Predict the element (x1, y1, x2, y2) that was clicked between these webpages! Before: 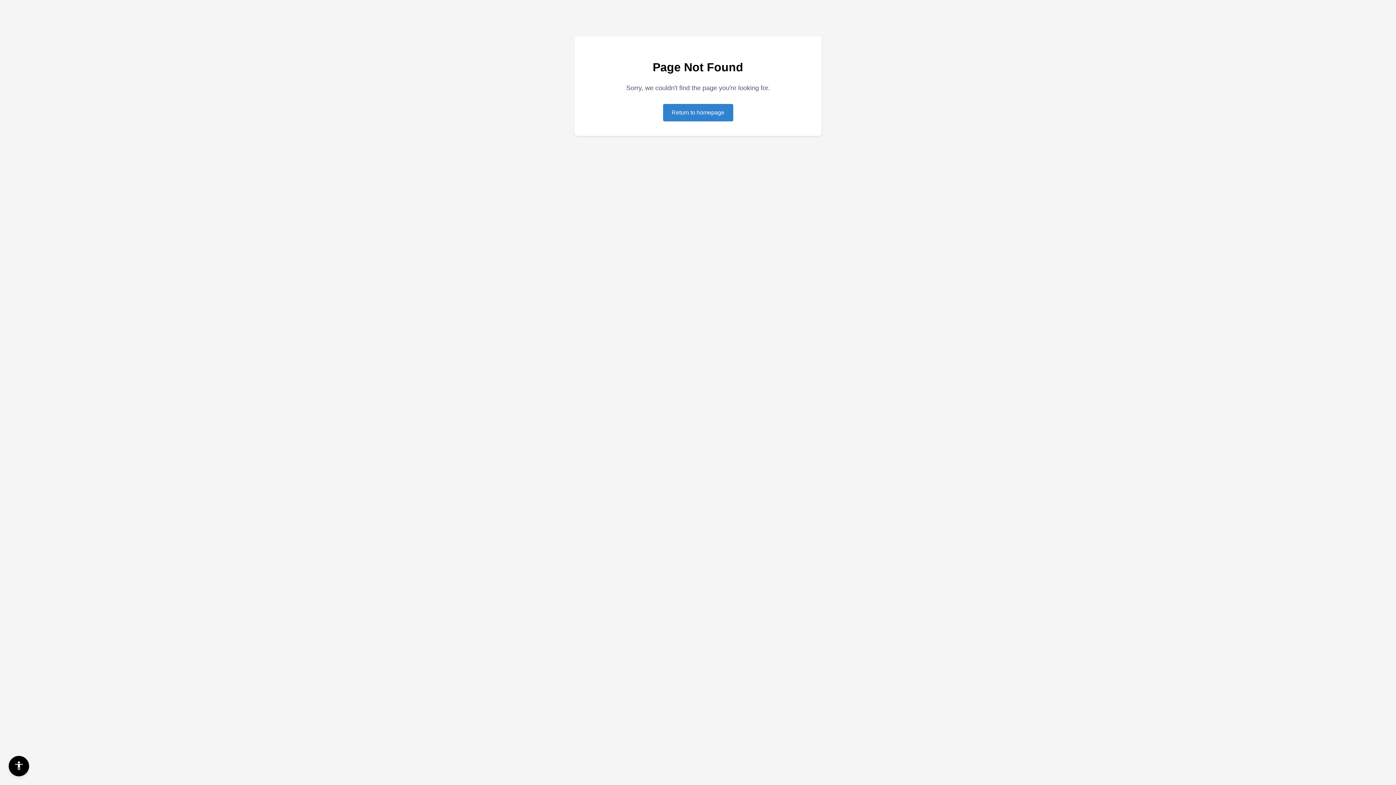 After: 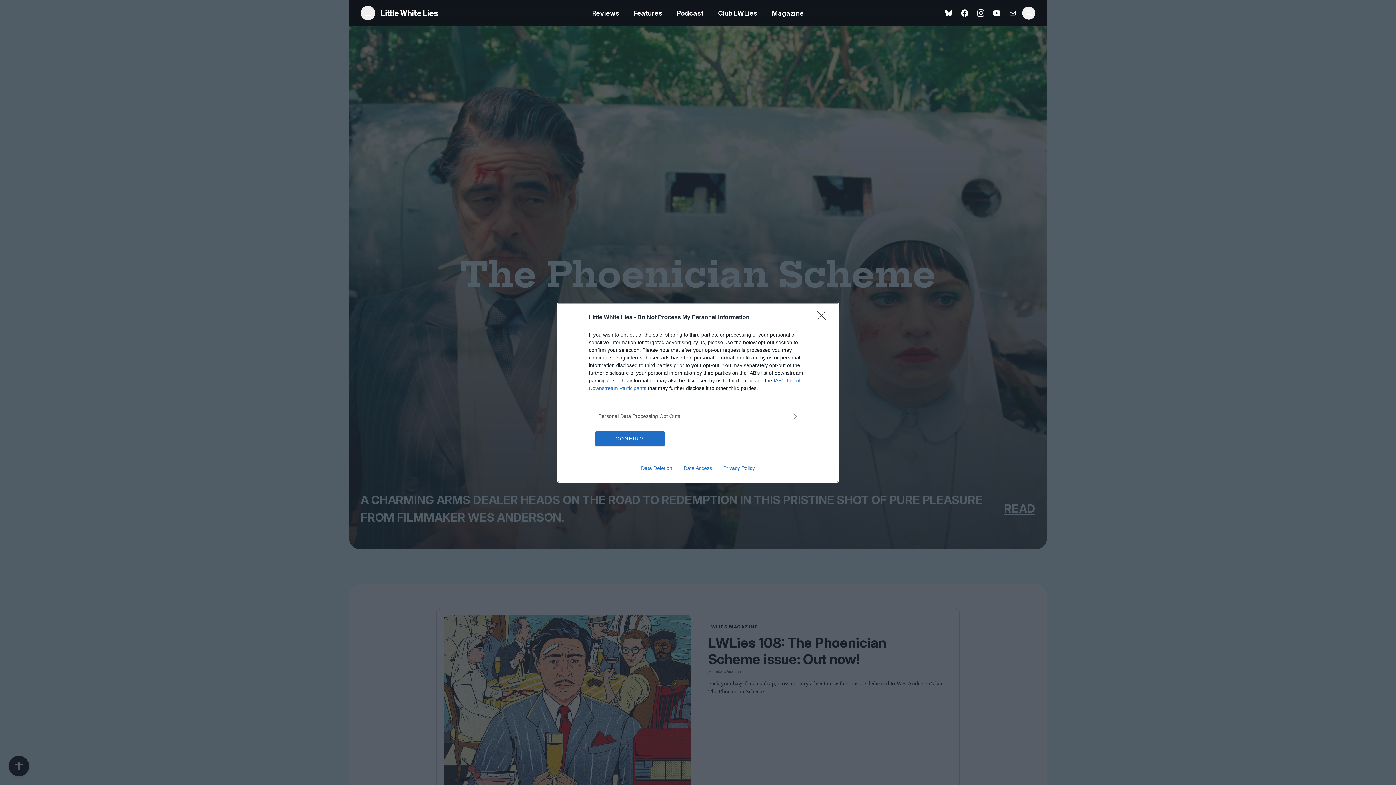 Action: bbox: (663, 104, 733, 121) label: Return to homepage